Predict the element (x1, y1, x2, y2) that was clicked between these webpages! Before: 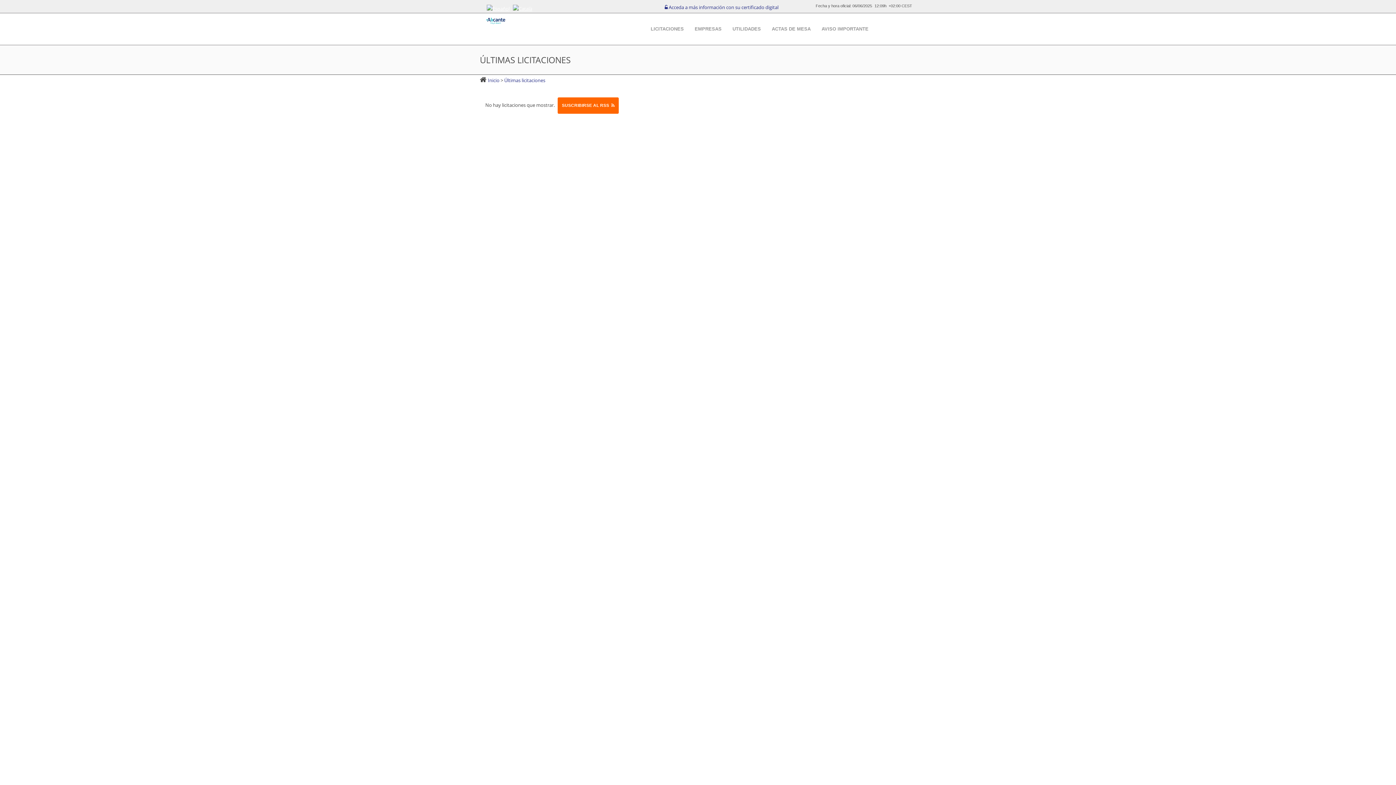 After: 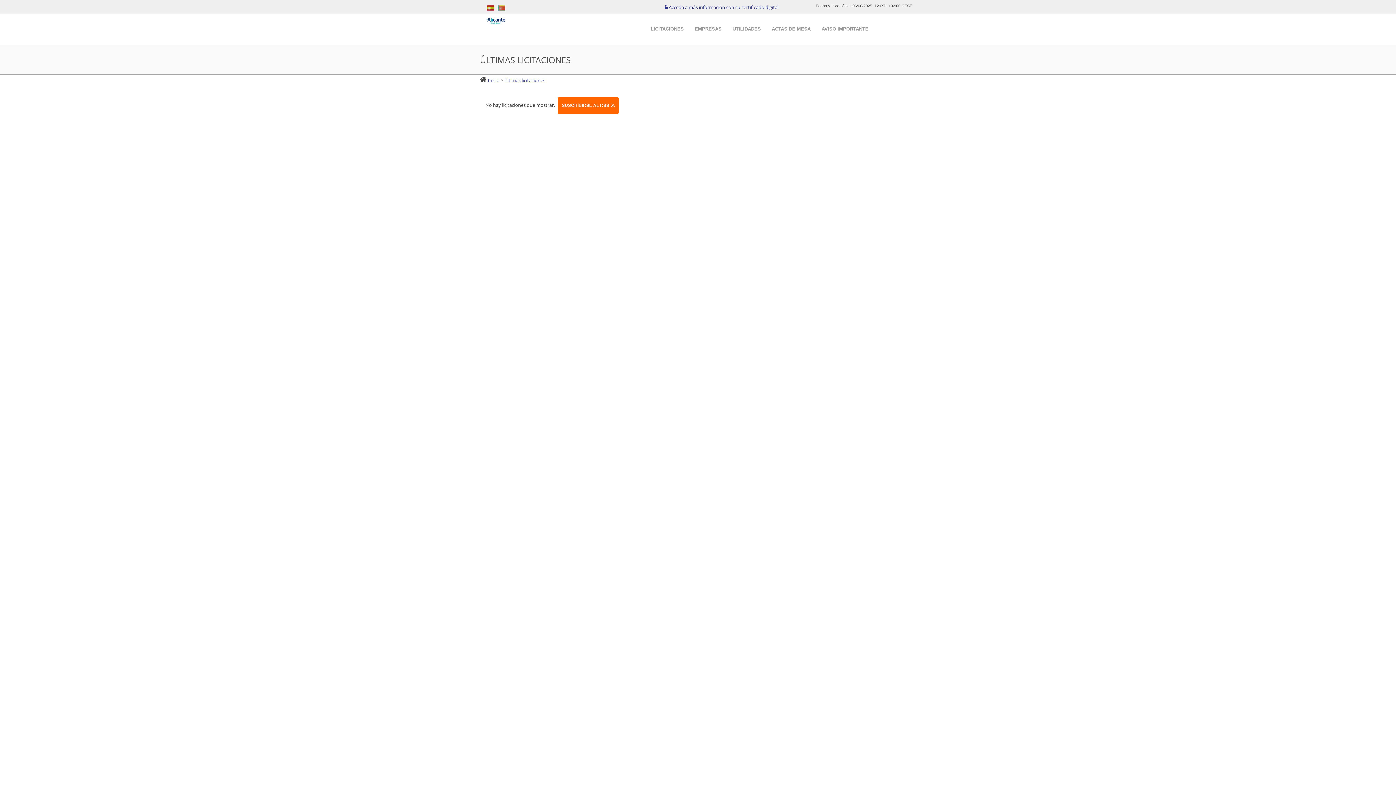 Action: label: Inicio  bbox: (488, 76, 500, 83)